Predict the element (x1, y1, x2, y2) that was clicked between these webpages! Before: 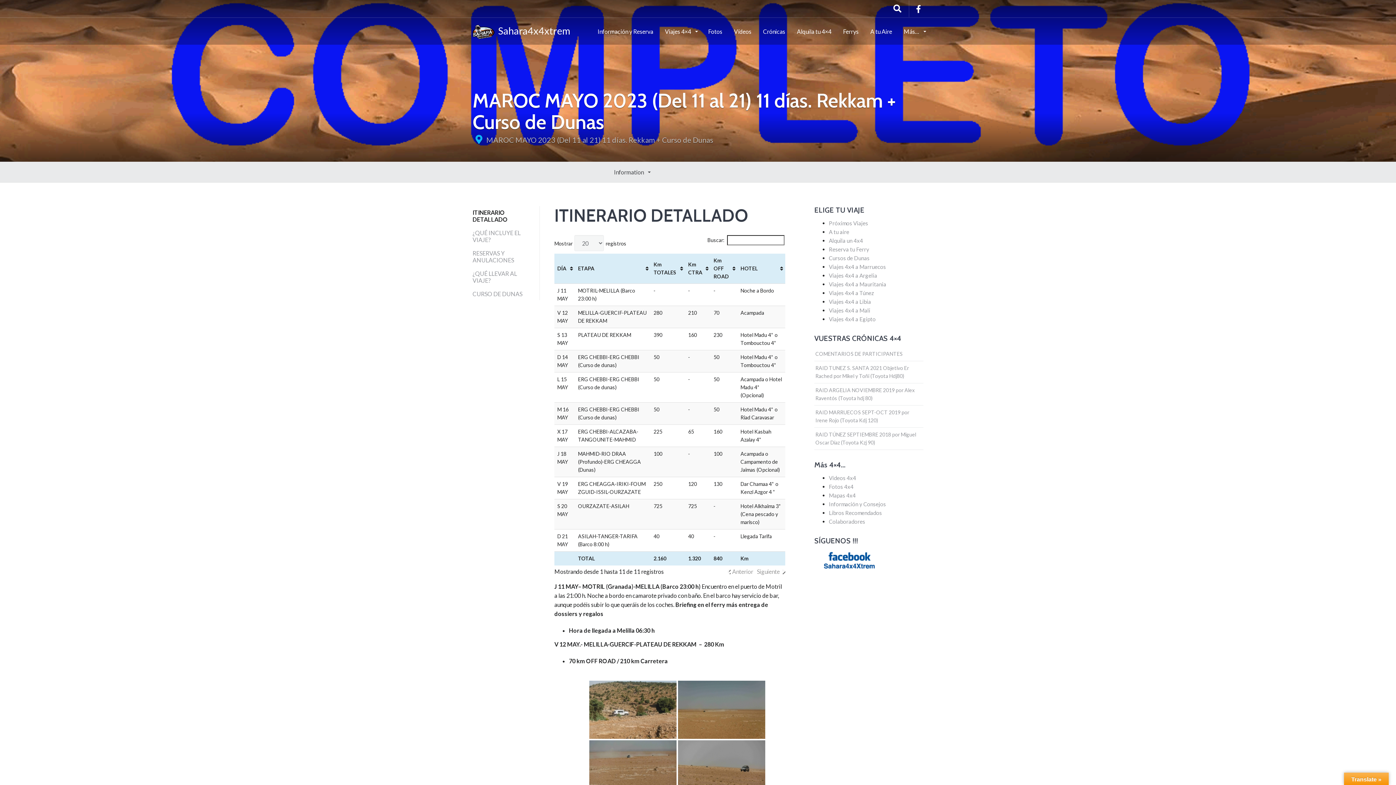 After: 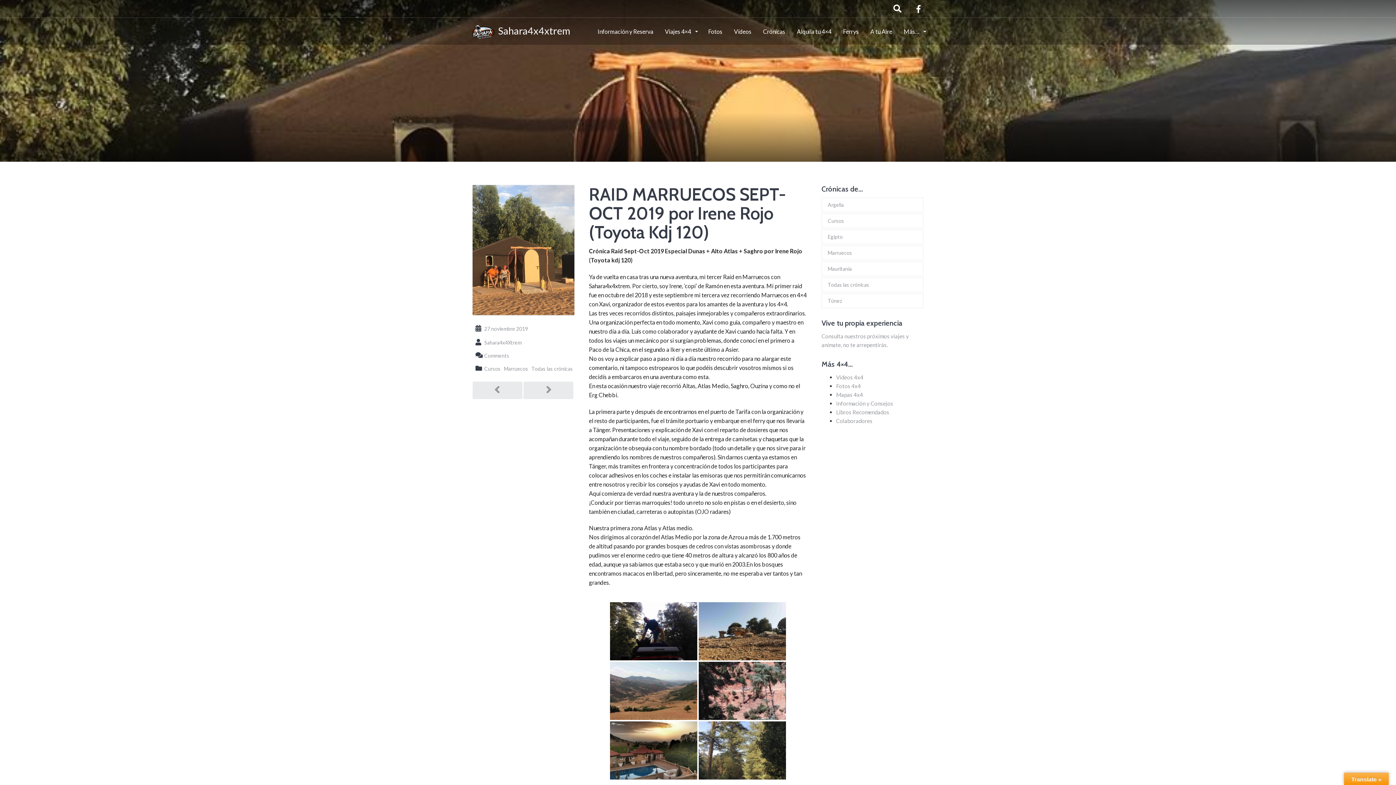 Action: label: RAID MARRUECOS SEPT-OCT 2019 por Irene Rojo (Toyota Kdj 120) bbox: (814, 405, 923, 428)